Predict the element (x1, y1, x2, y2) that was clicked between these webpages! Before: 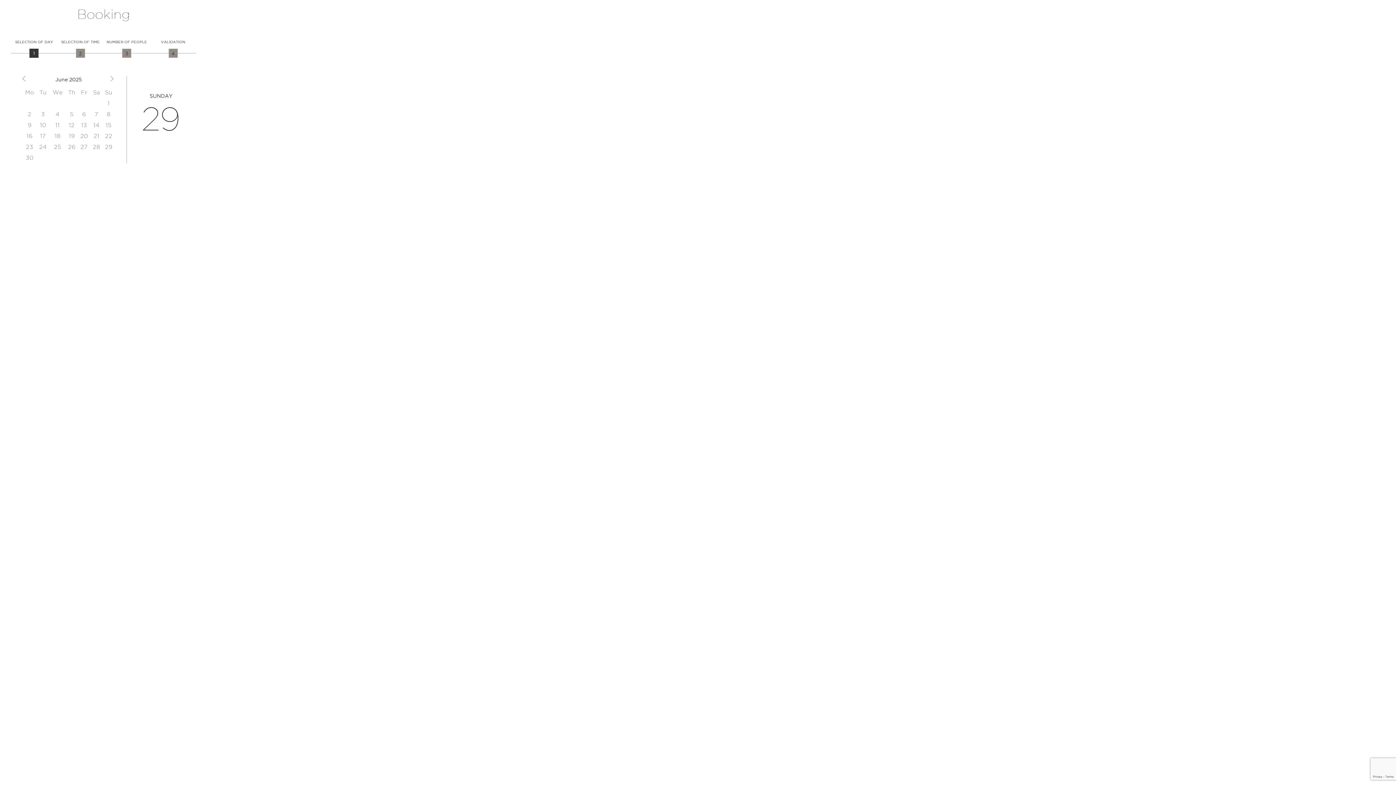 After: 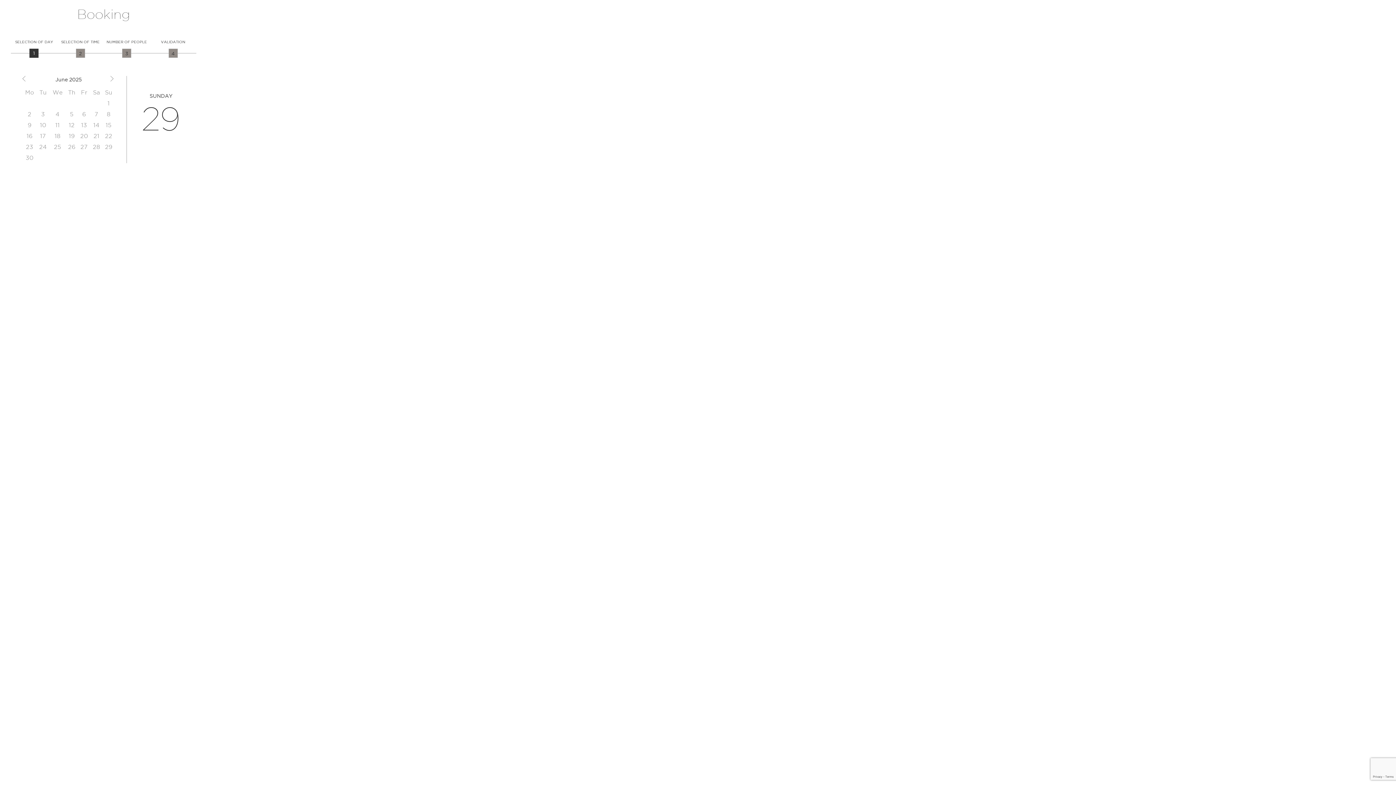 Action: label: Prev bbox: (22, 76, 26, 83)